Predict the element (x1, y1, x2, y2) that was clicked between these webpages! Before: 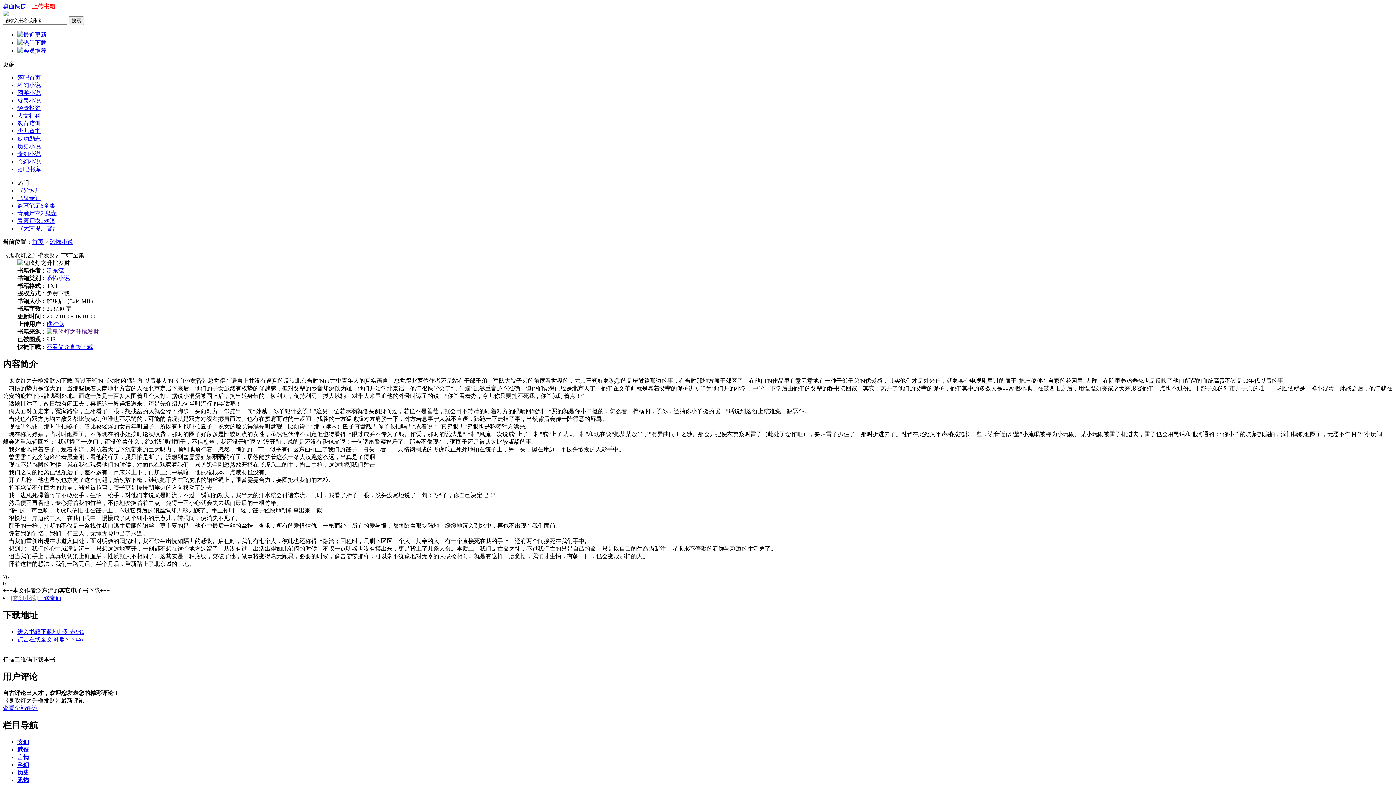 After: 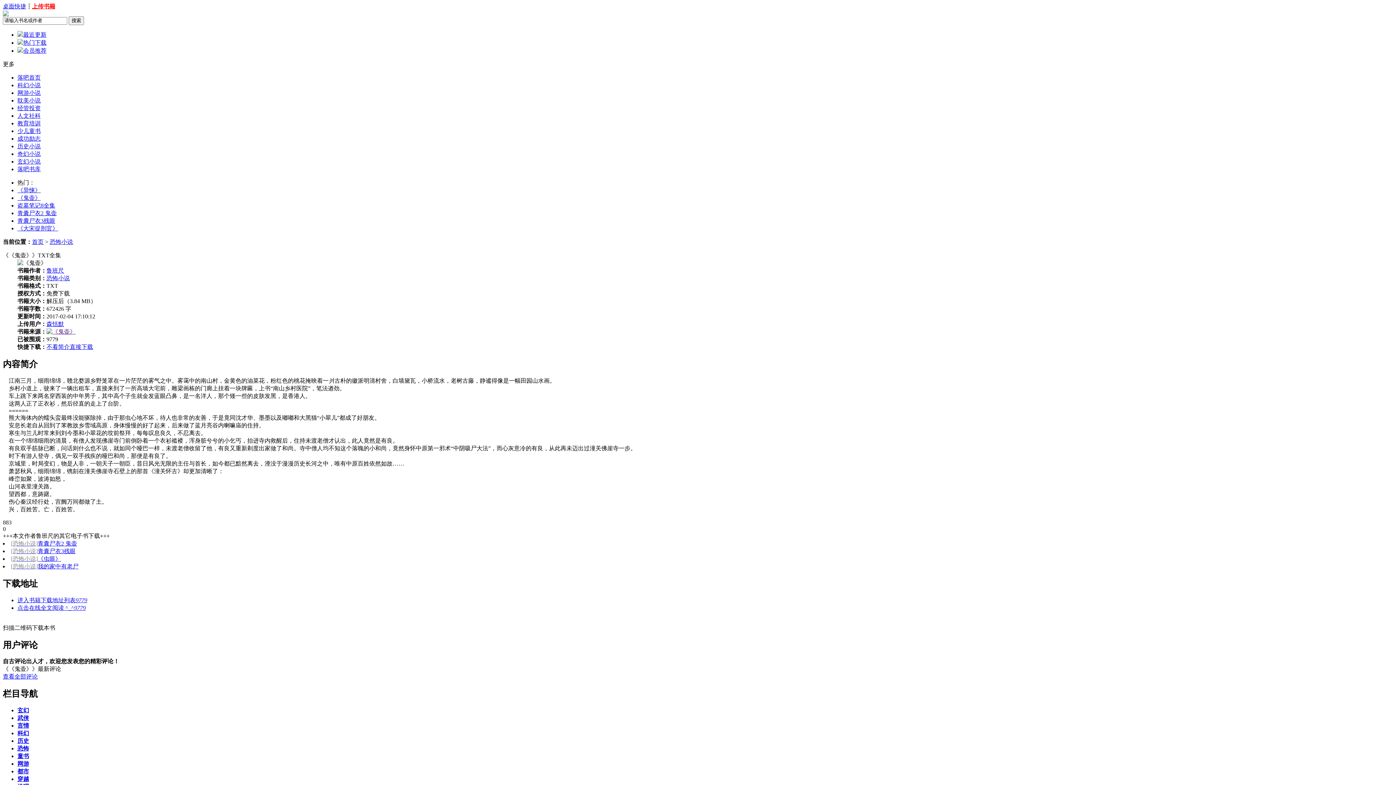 Action: bbox: (17, 194, 40, 201) label: 《鬼壶》